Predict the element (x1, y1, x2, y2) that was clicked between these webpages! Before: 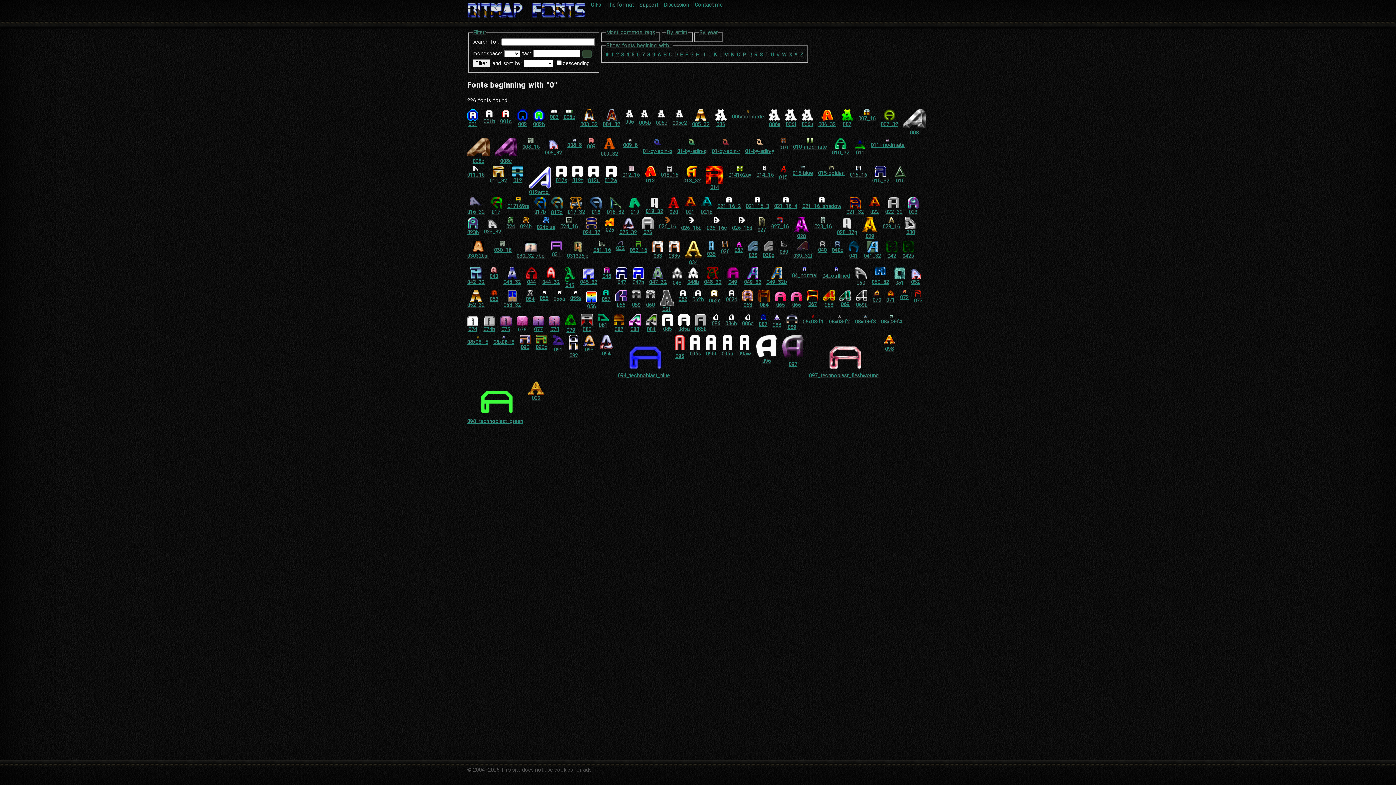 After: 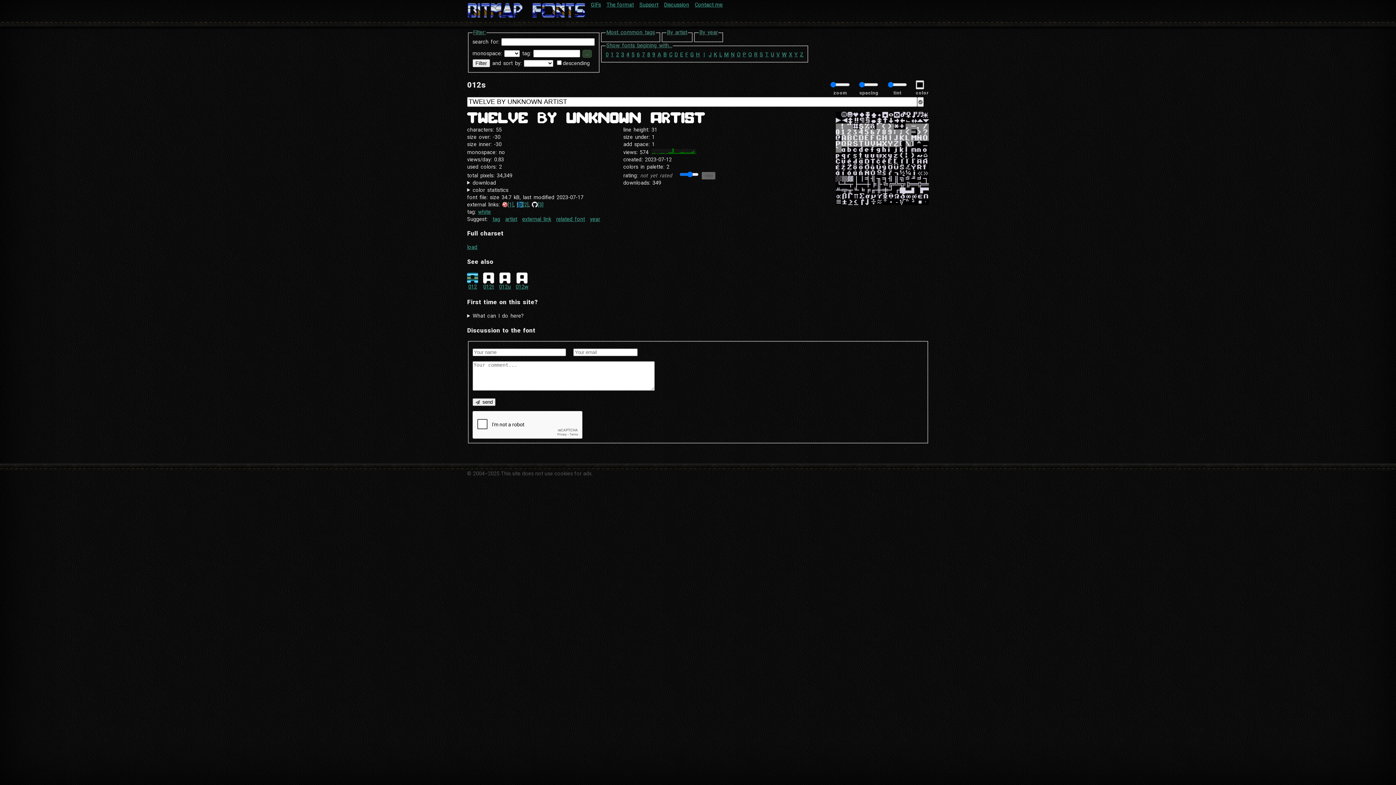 Action: label: 012s bbox: (555, 172, 567, 183)